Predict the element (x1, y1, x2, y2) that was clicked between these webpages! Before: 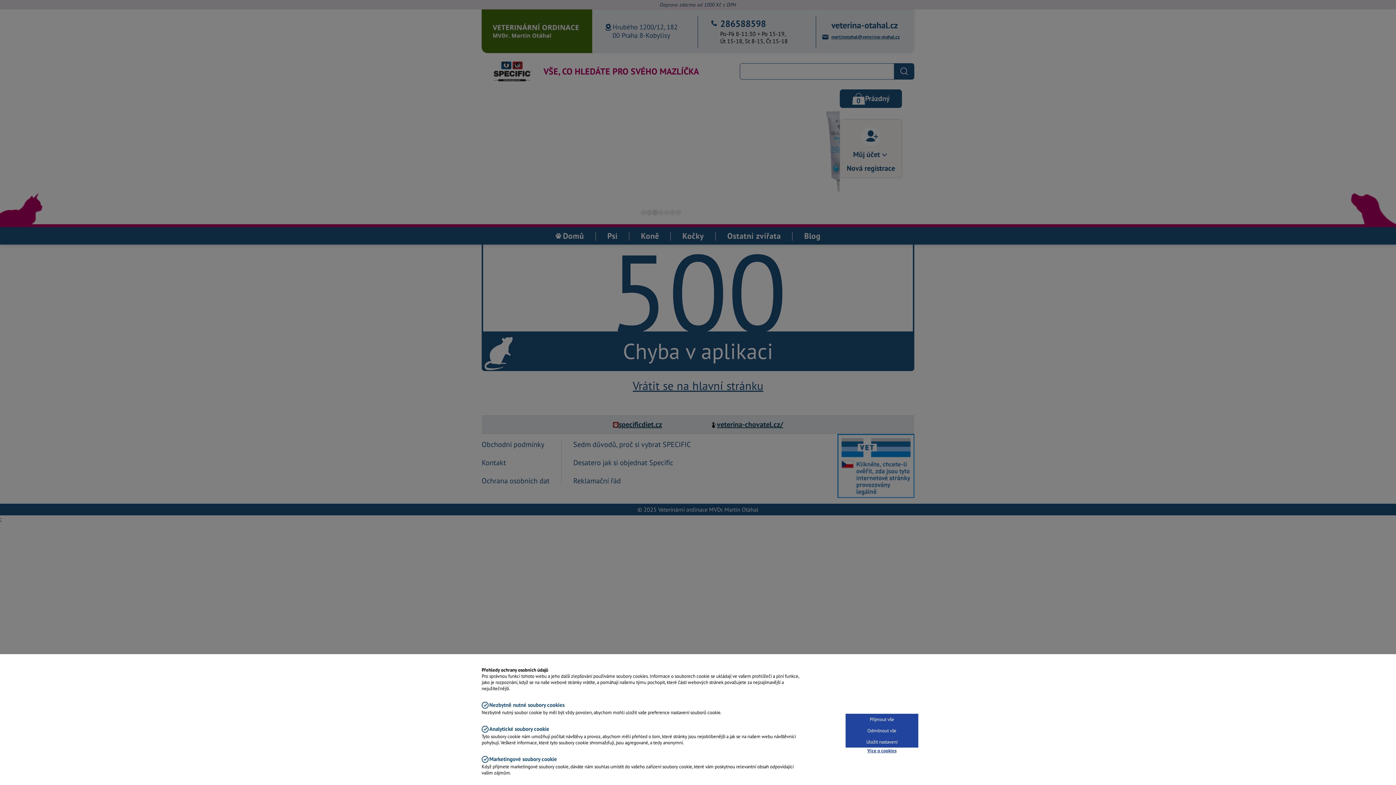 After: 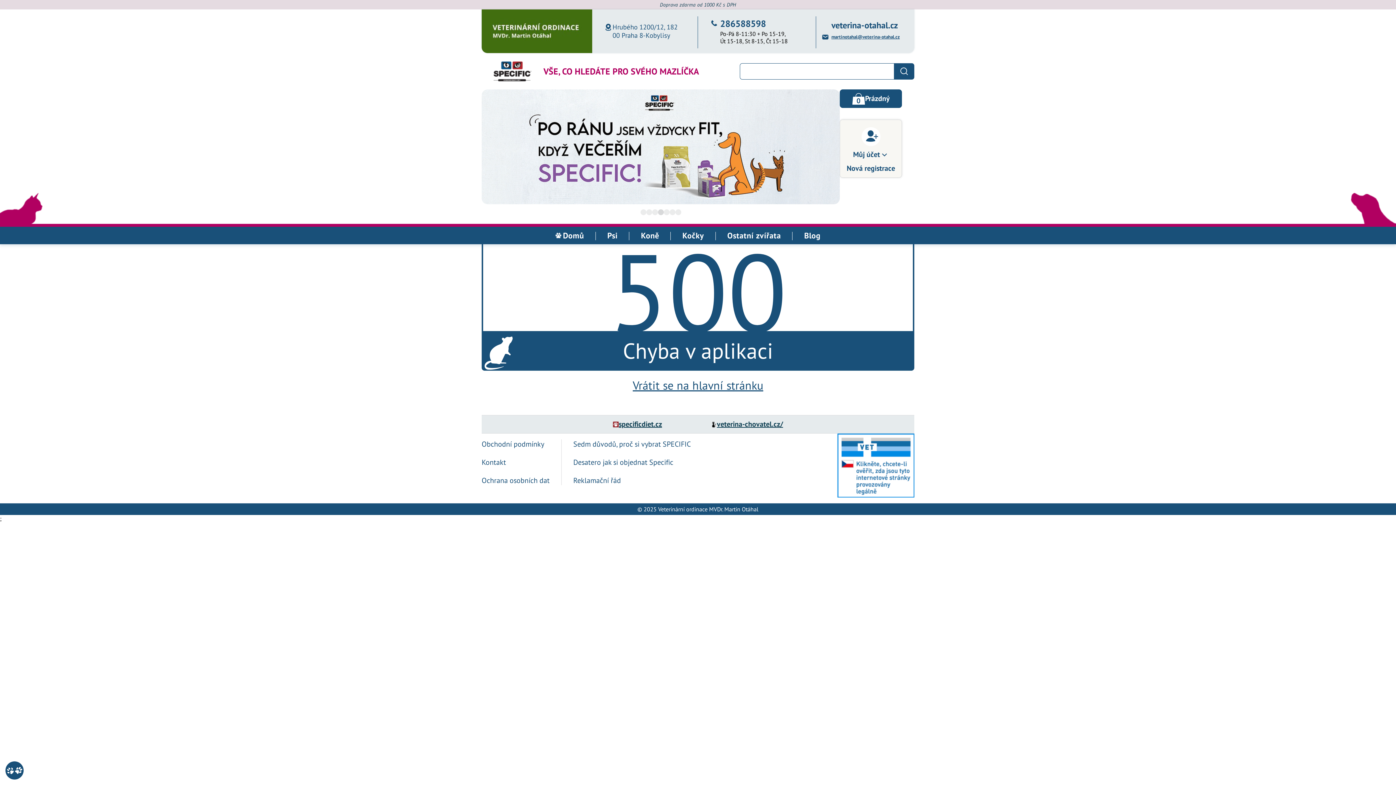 Action: bbox: (845, 736, 918, 748) label: Uložit nastavení